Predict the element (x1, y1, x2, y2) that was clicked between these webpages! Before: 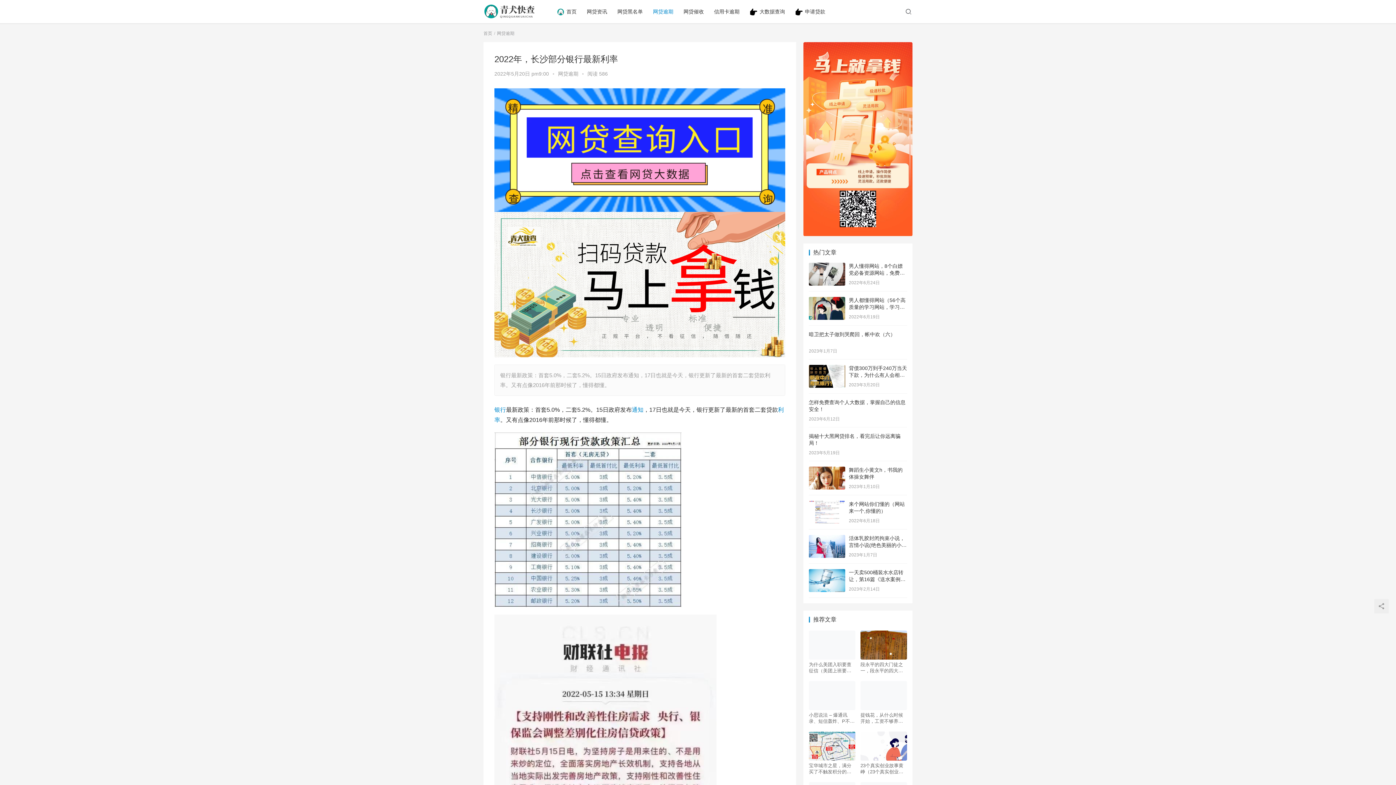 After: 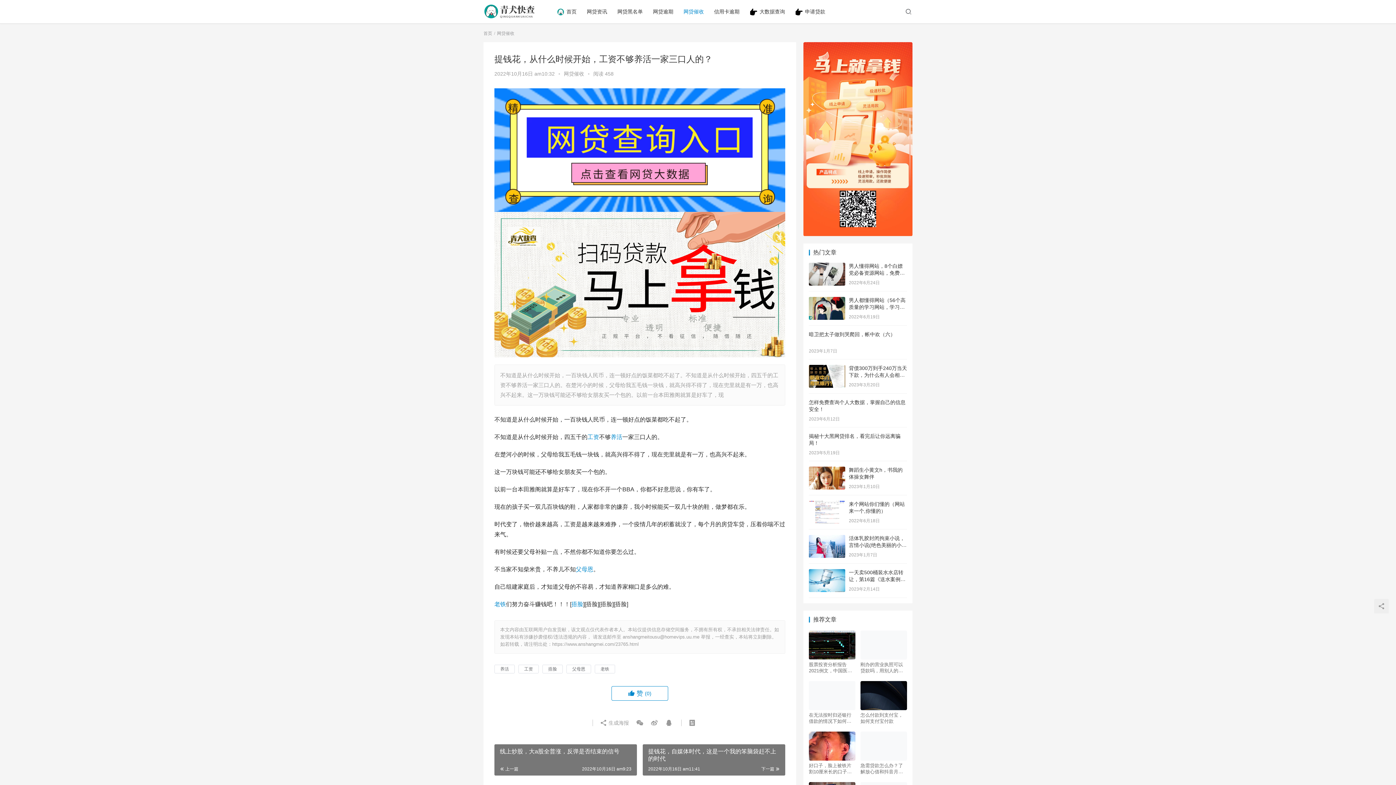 Action: bbox: (860, 712, 907, 724) label: 提钱花，从什么时候开始，工资不够养活一家三口人的？